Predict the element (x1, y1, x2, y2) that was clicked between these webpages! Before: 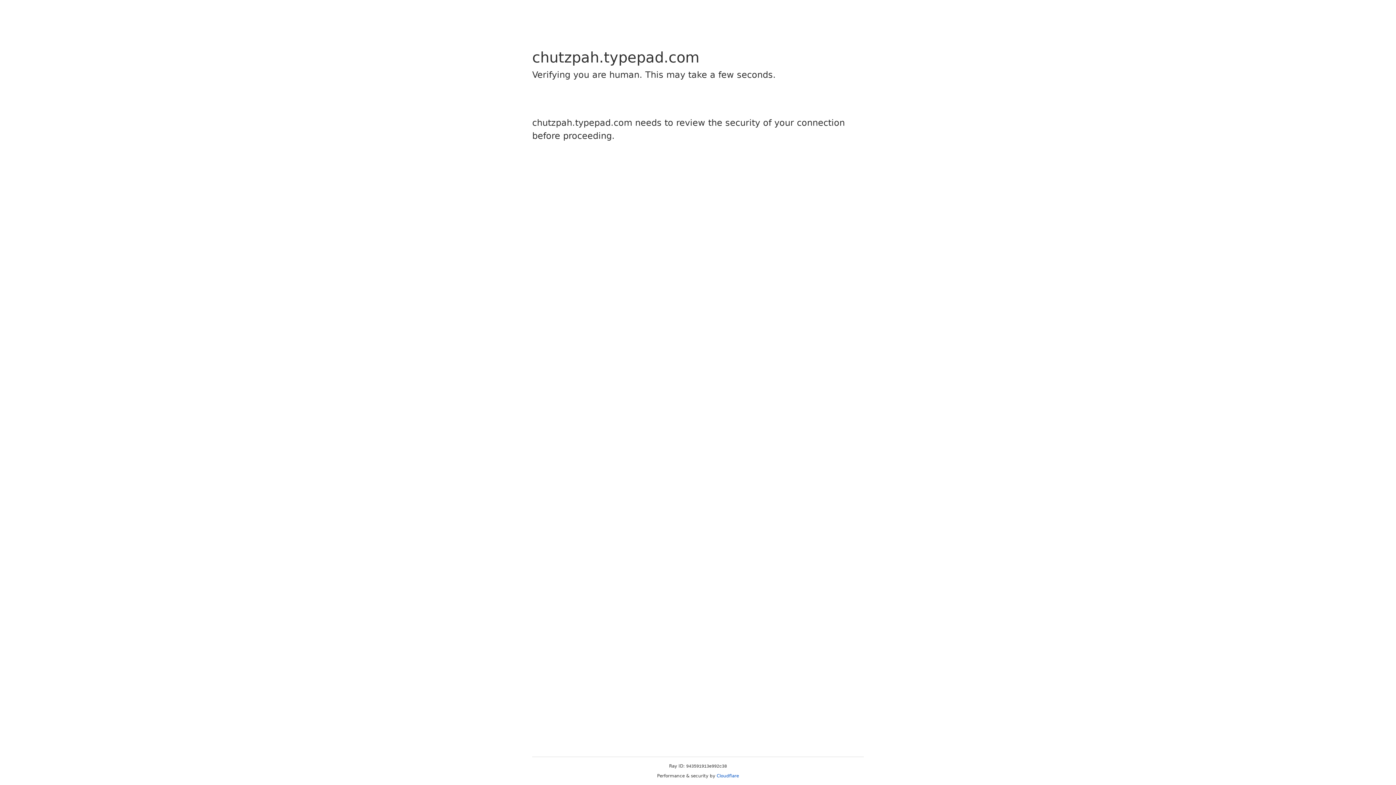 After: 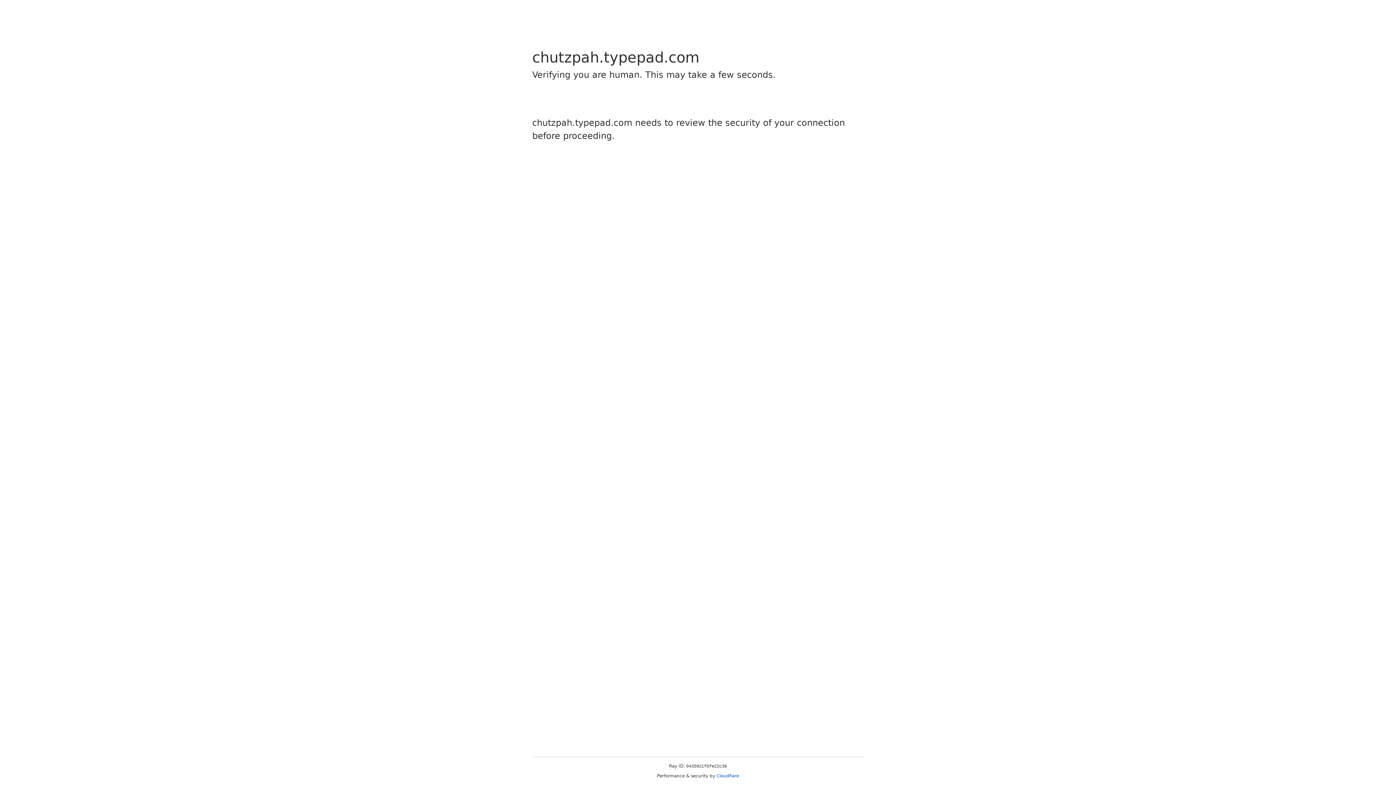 Action: bbox: (716, 773, 739, 778) label: Cloudflare